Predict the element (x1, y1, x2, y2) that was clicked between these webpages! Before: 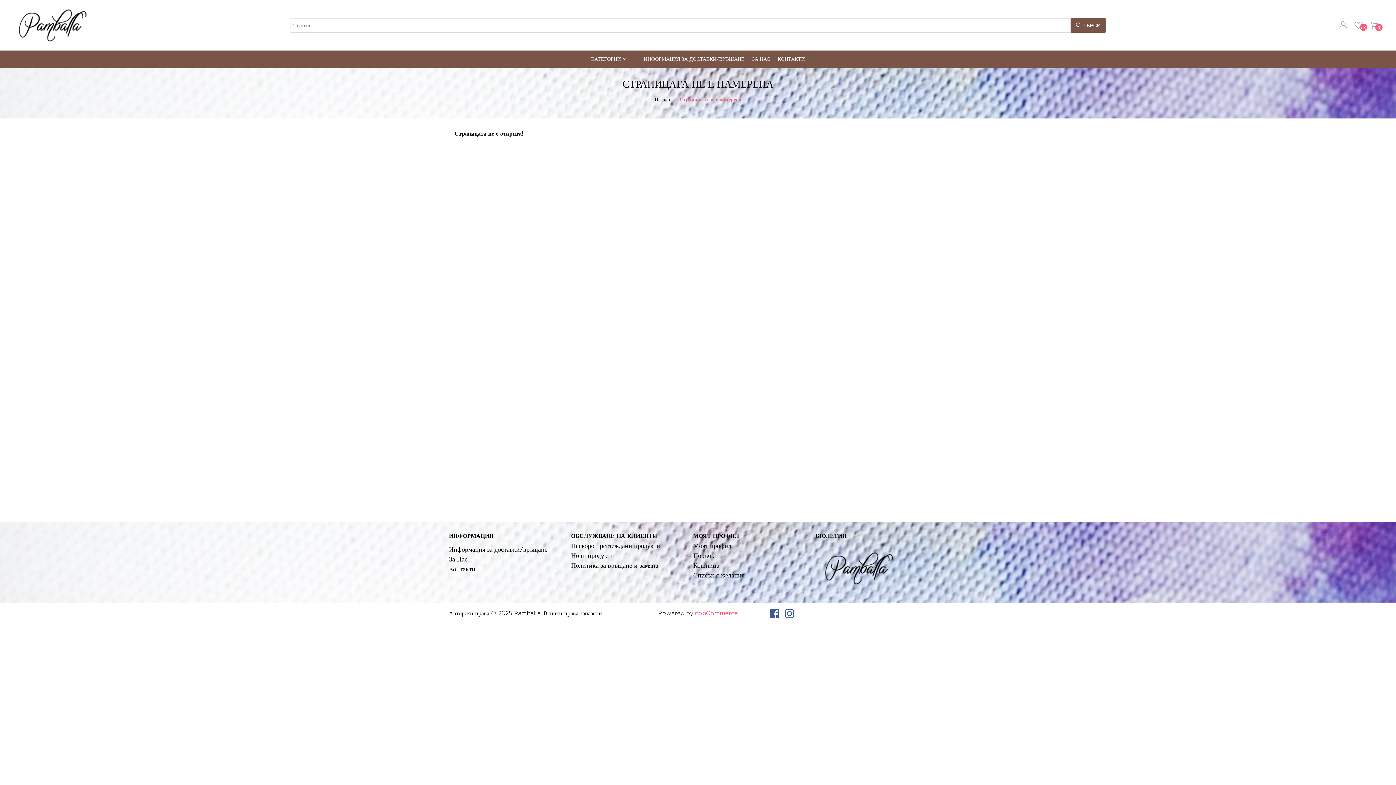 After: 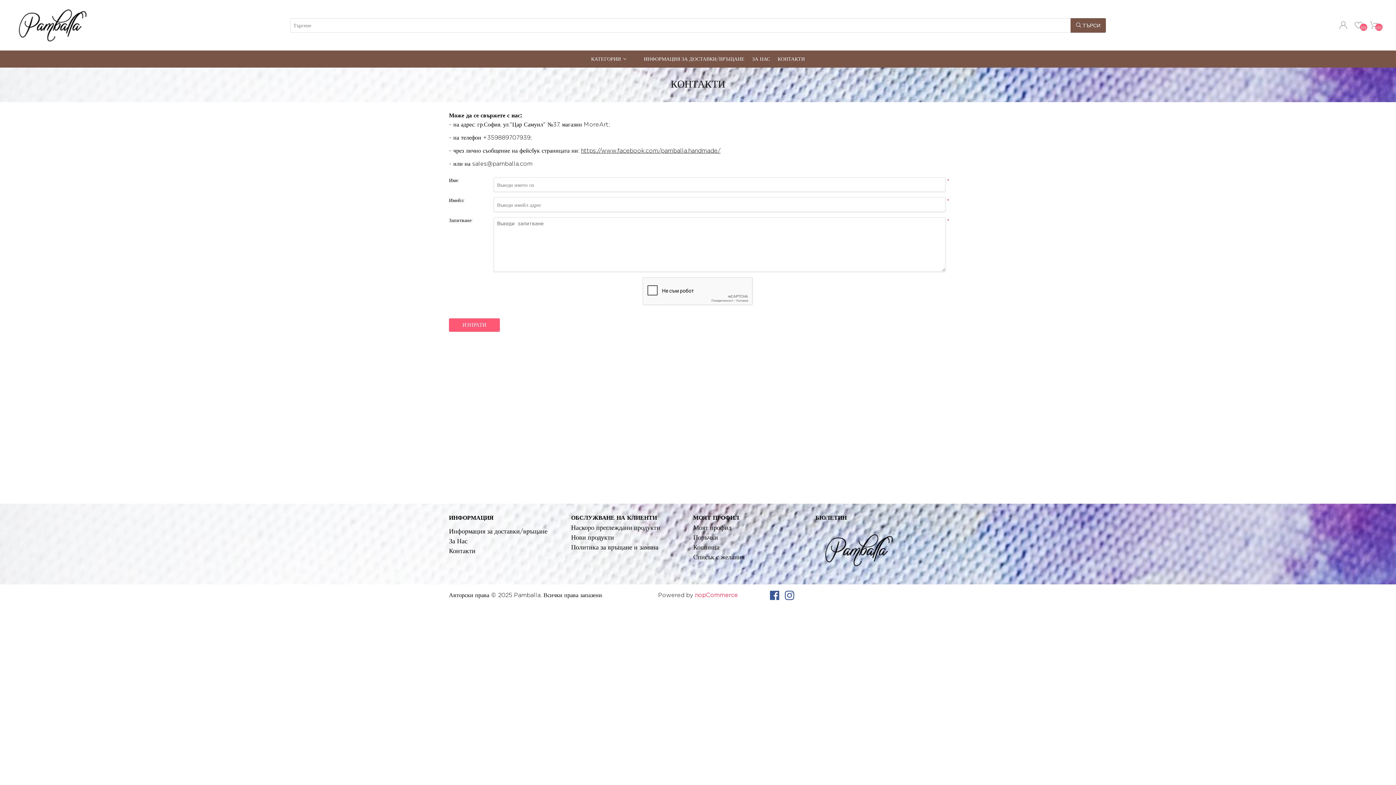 Action: bbox: (449, 565, 475, 572) label: Контакти